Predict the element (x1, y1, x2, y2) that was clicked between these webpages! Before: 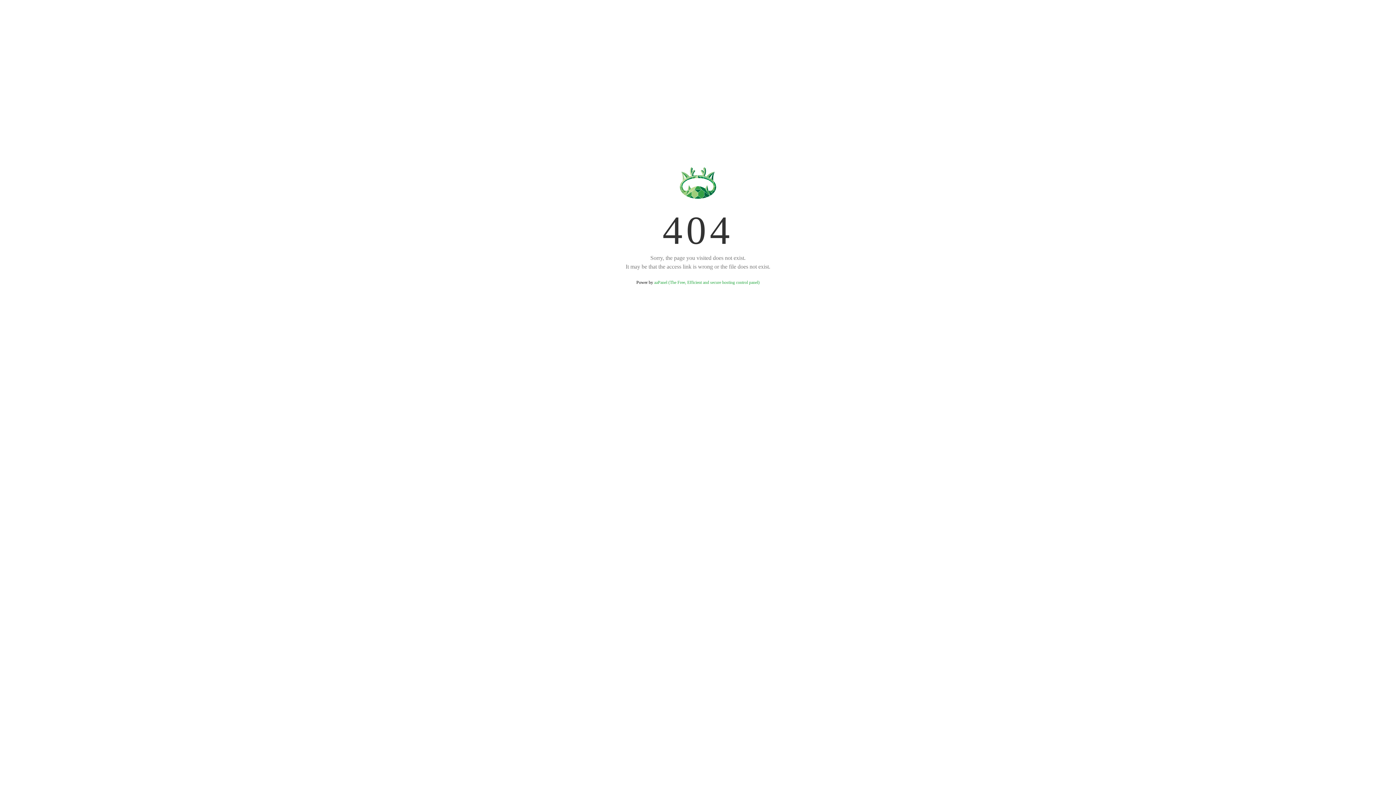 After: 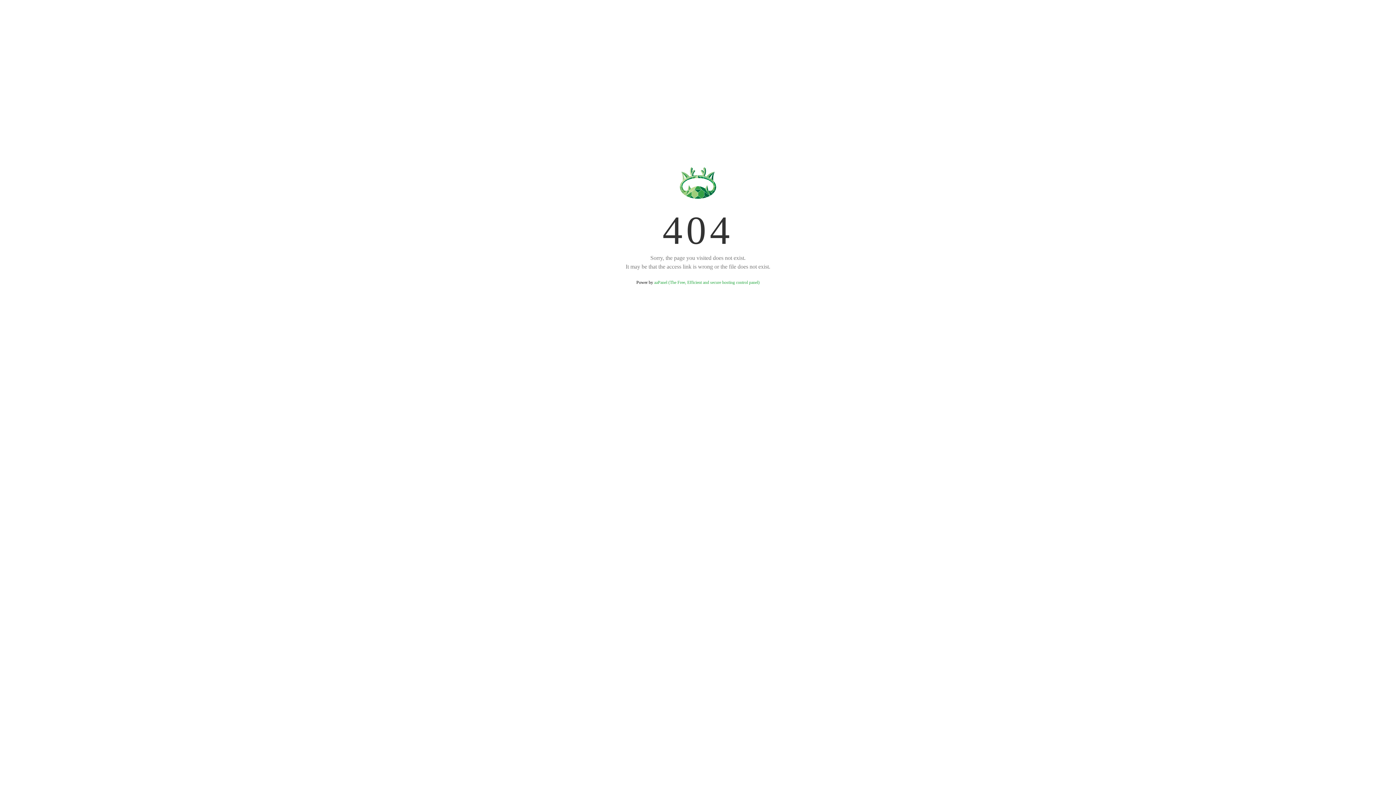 Action: bbox: (654, 280, 759, 285) label: aaPanel (The Free, Efficient and secure hosting control panel)